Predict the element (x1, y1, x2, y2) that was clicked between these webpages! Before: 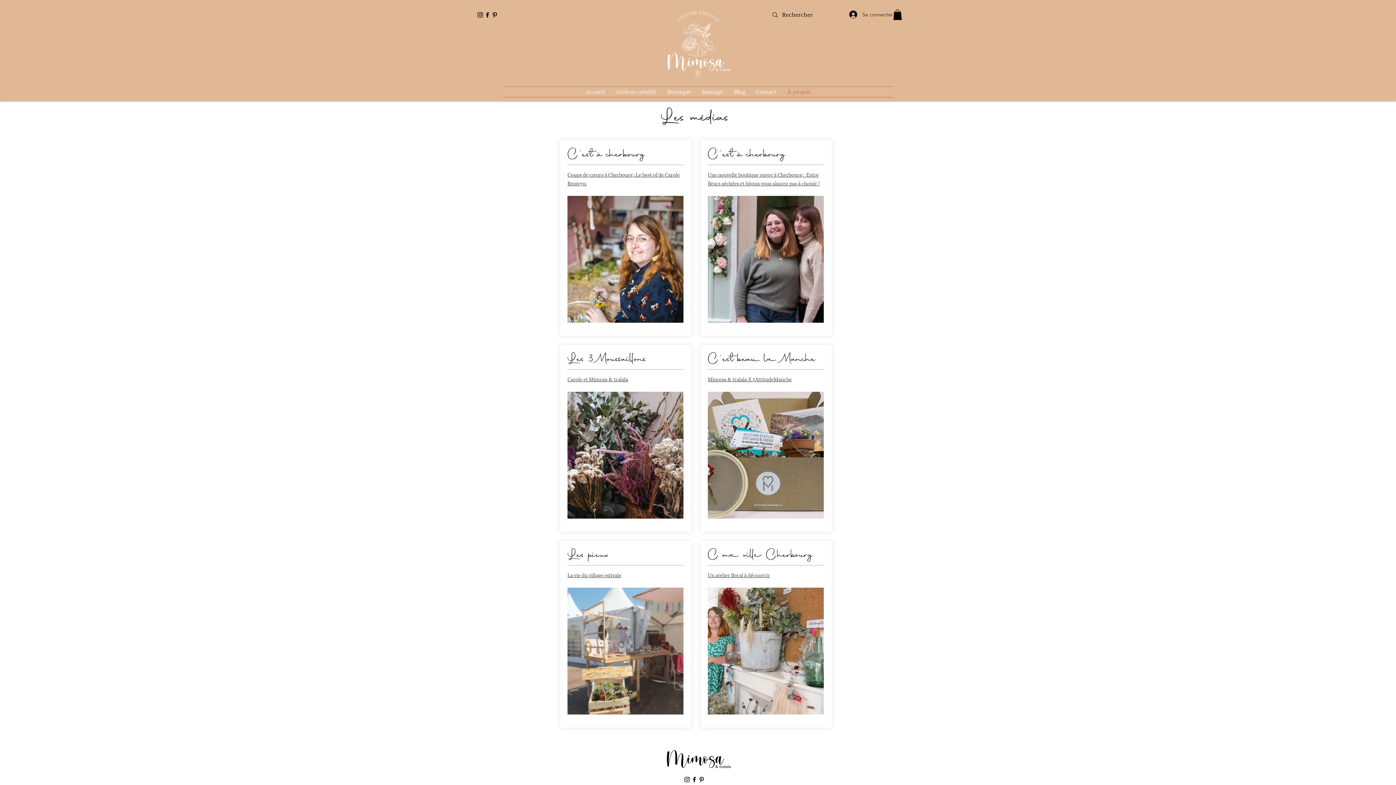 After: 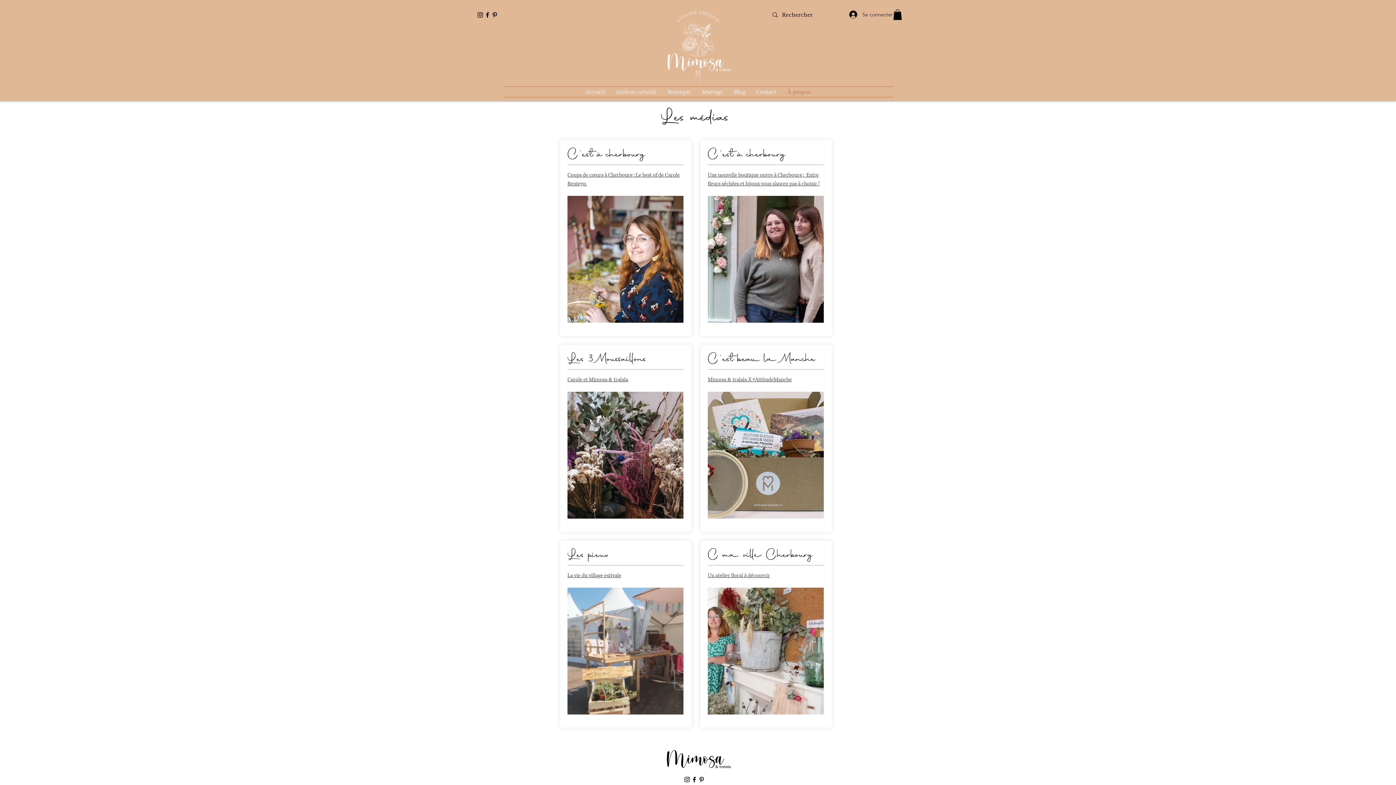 Action: label: Facebook bbox: (690, 776, 698, 783)